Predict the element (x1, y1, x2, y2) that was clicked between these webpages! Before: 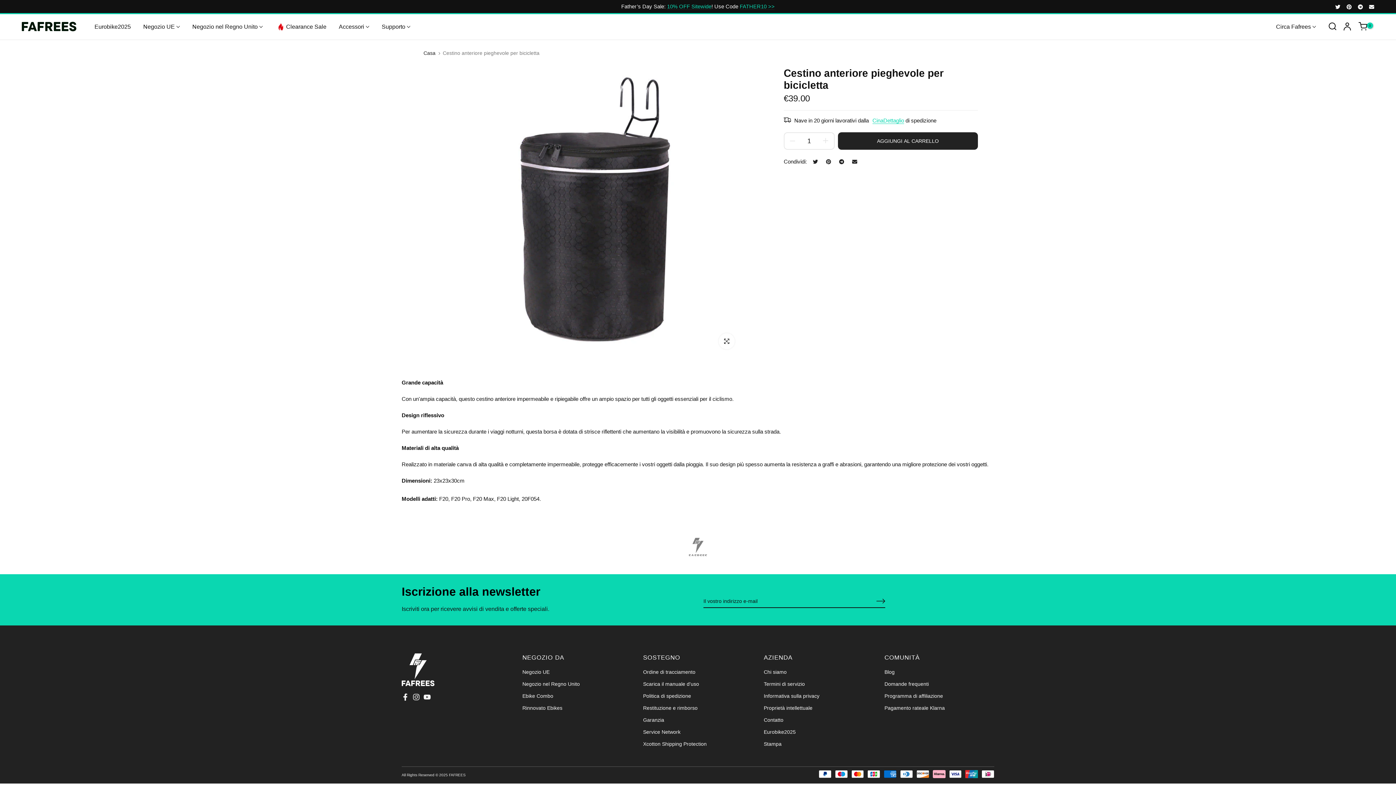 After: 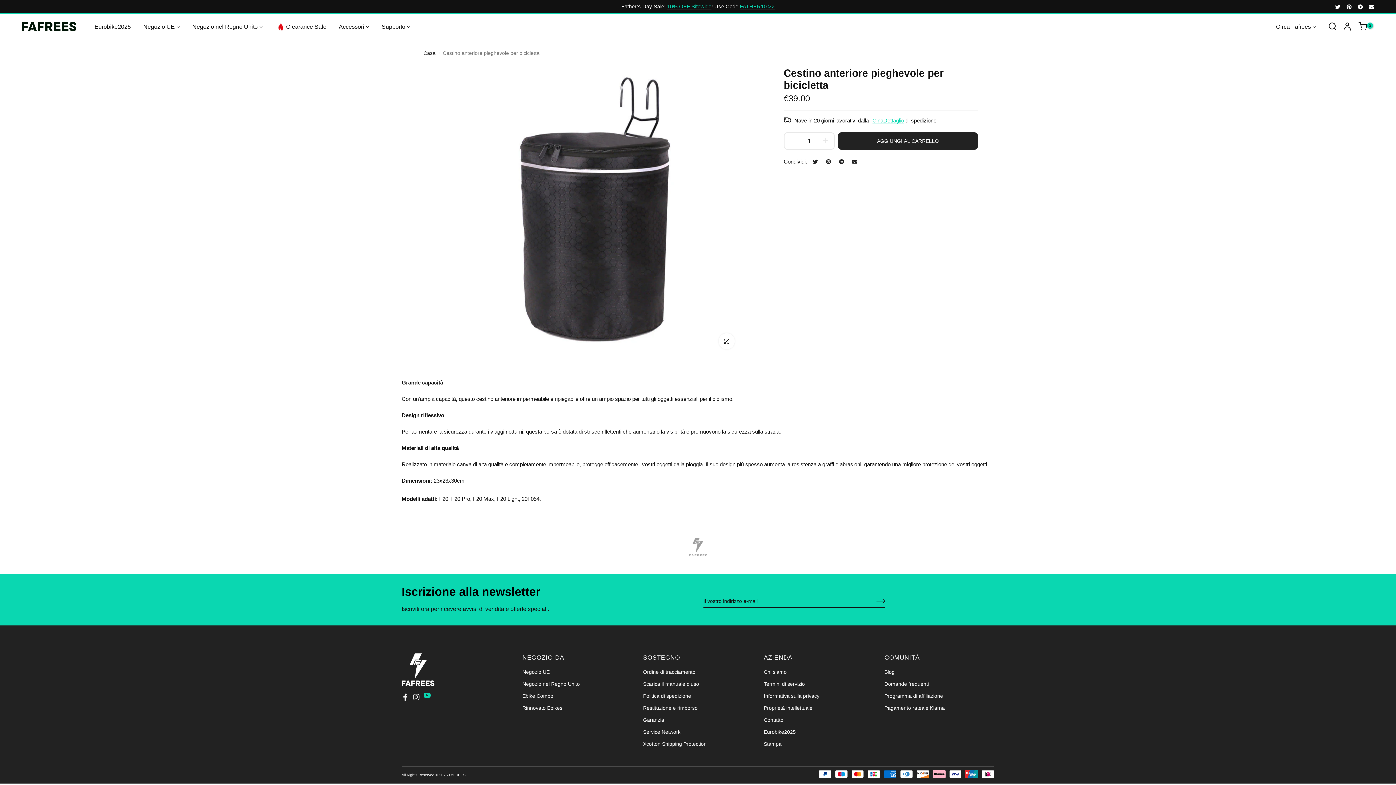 Action: bbox: (423, 693, 430, 701)